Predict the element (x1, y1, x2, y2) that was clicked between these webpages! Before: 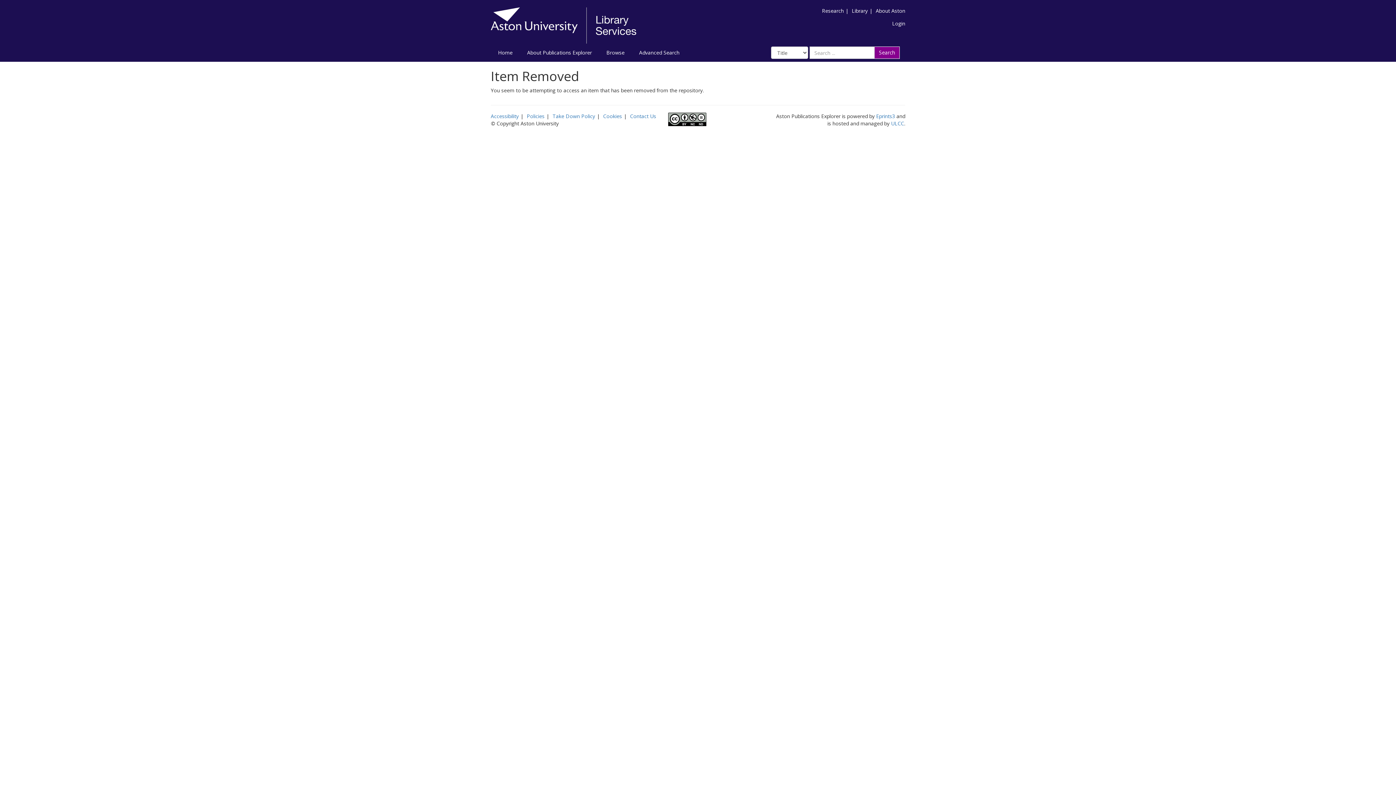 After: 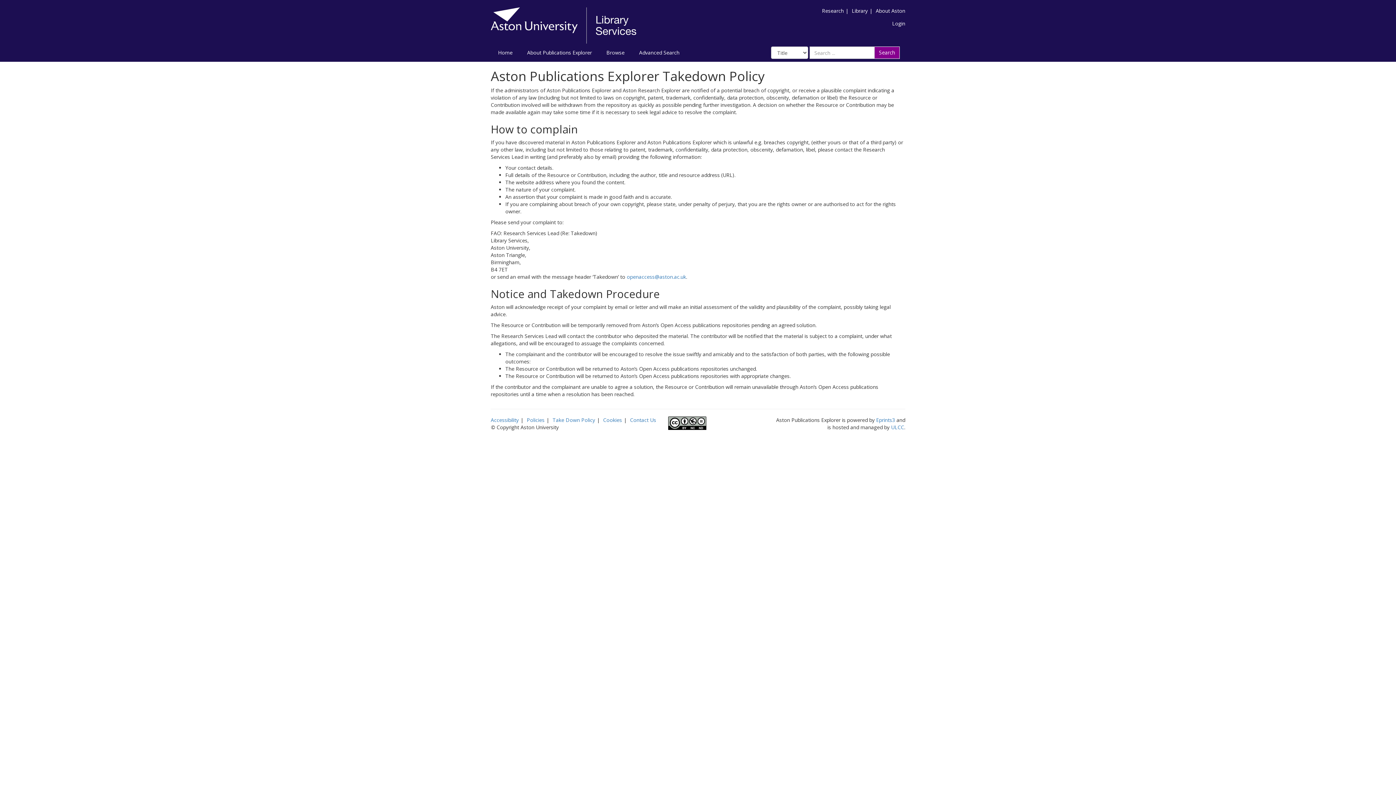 Action: bbox: (552, 112, 595, 119) label: Take Down Policy